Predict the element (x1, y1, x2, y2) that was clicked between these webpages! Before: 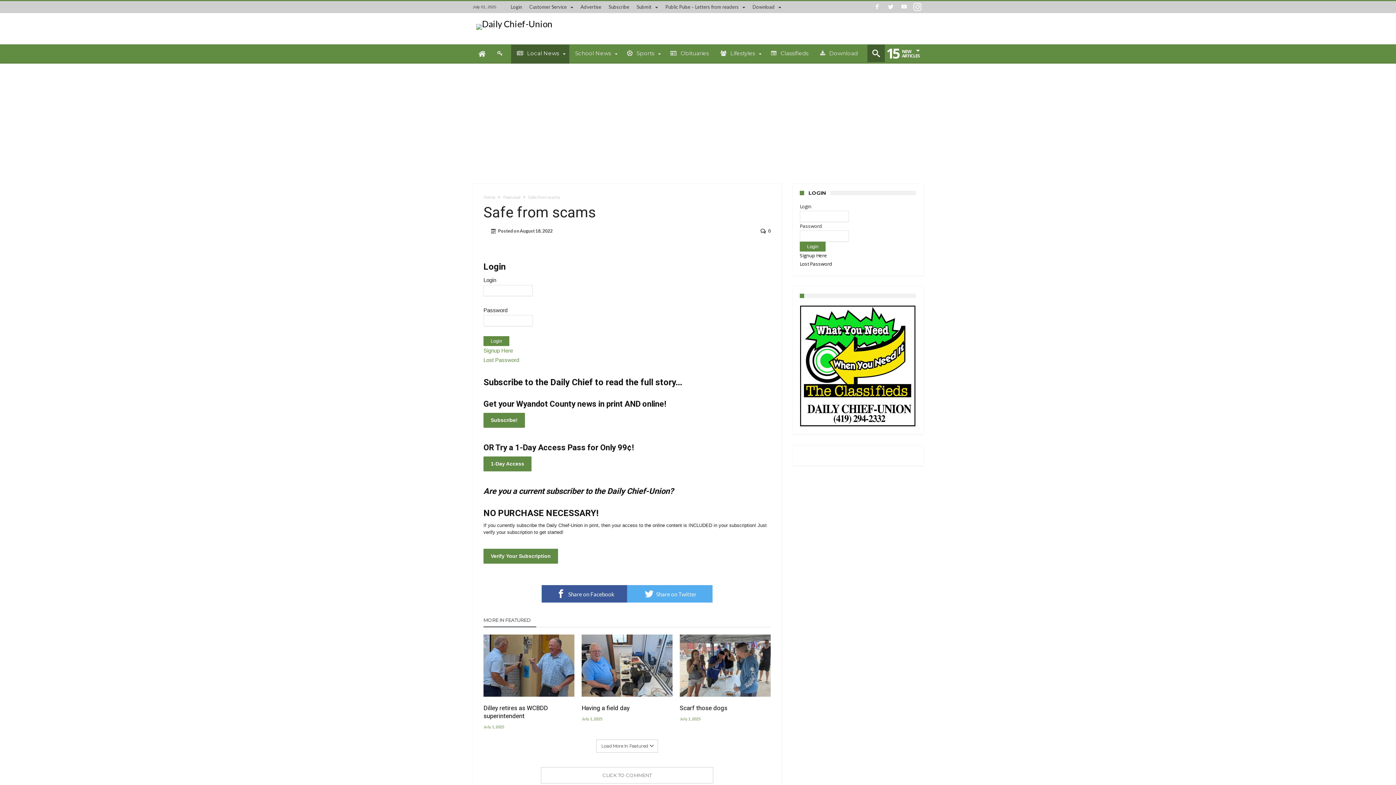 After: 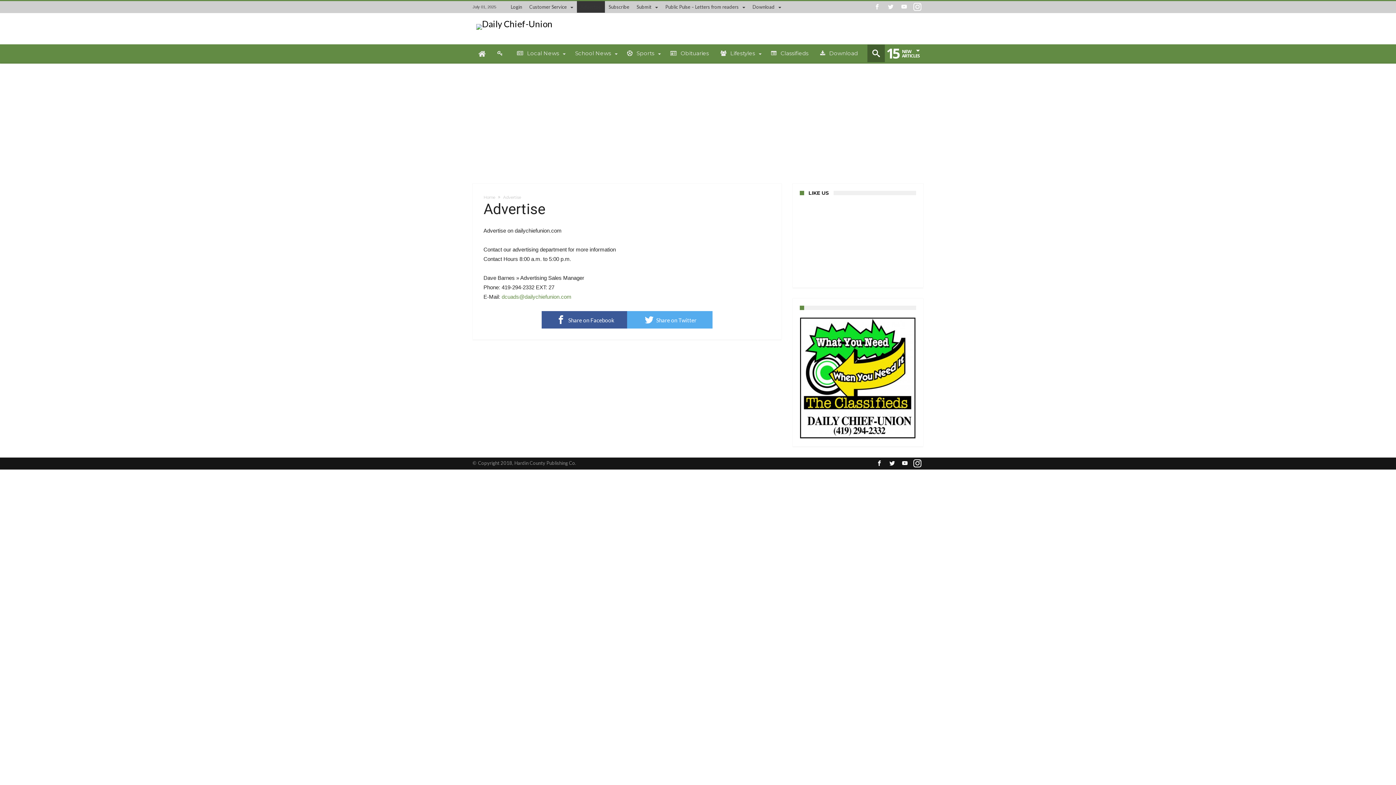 Action: bbox: (577, 1, 605, 12) label: Advertise